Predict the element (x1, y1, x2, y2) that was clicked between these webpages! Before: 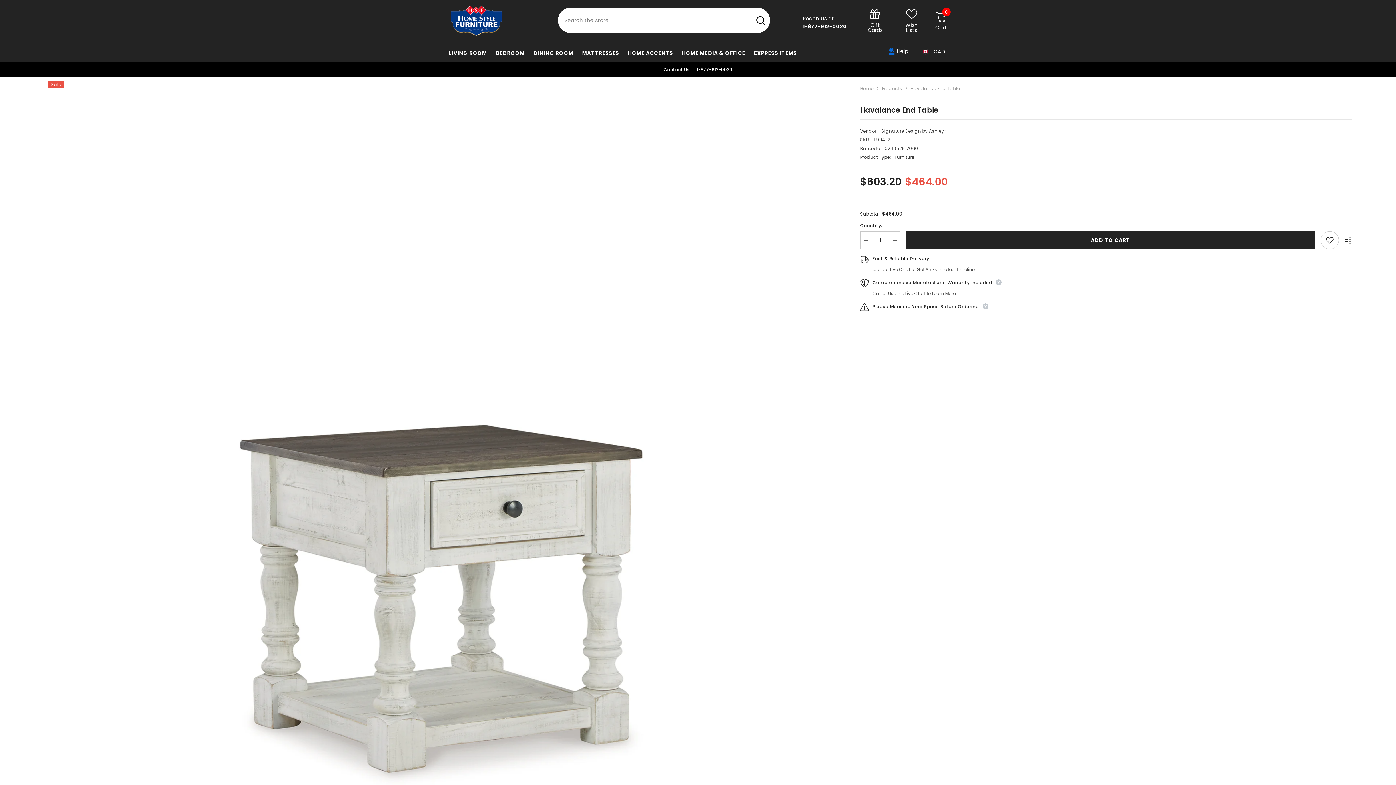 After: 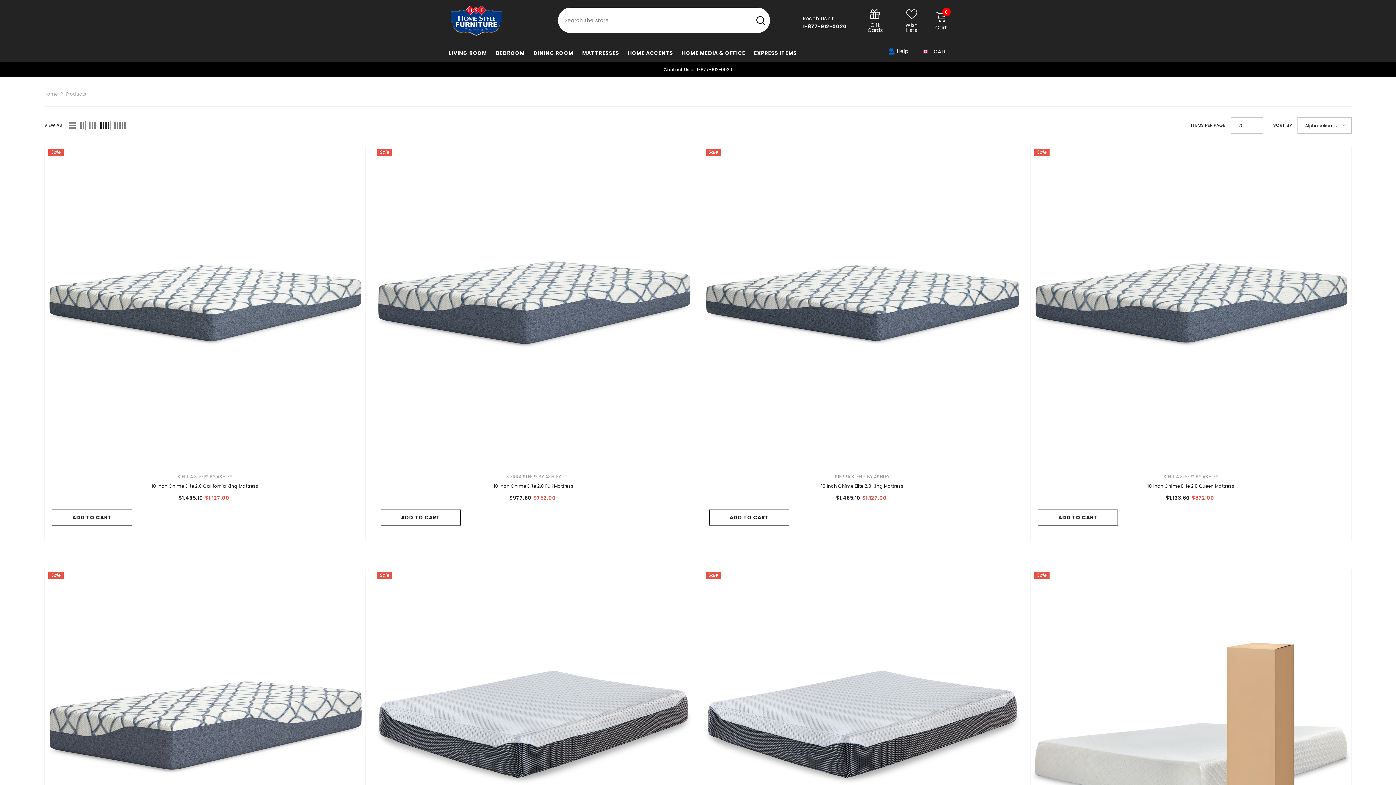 Action: label: LIVING ROOM bbox: (444, 48, 491, 62)